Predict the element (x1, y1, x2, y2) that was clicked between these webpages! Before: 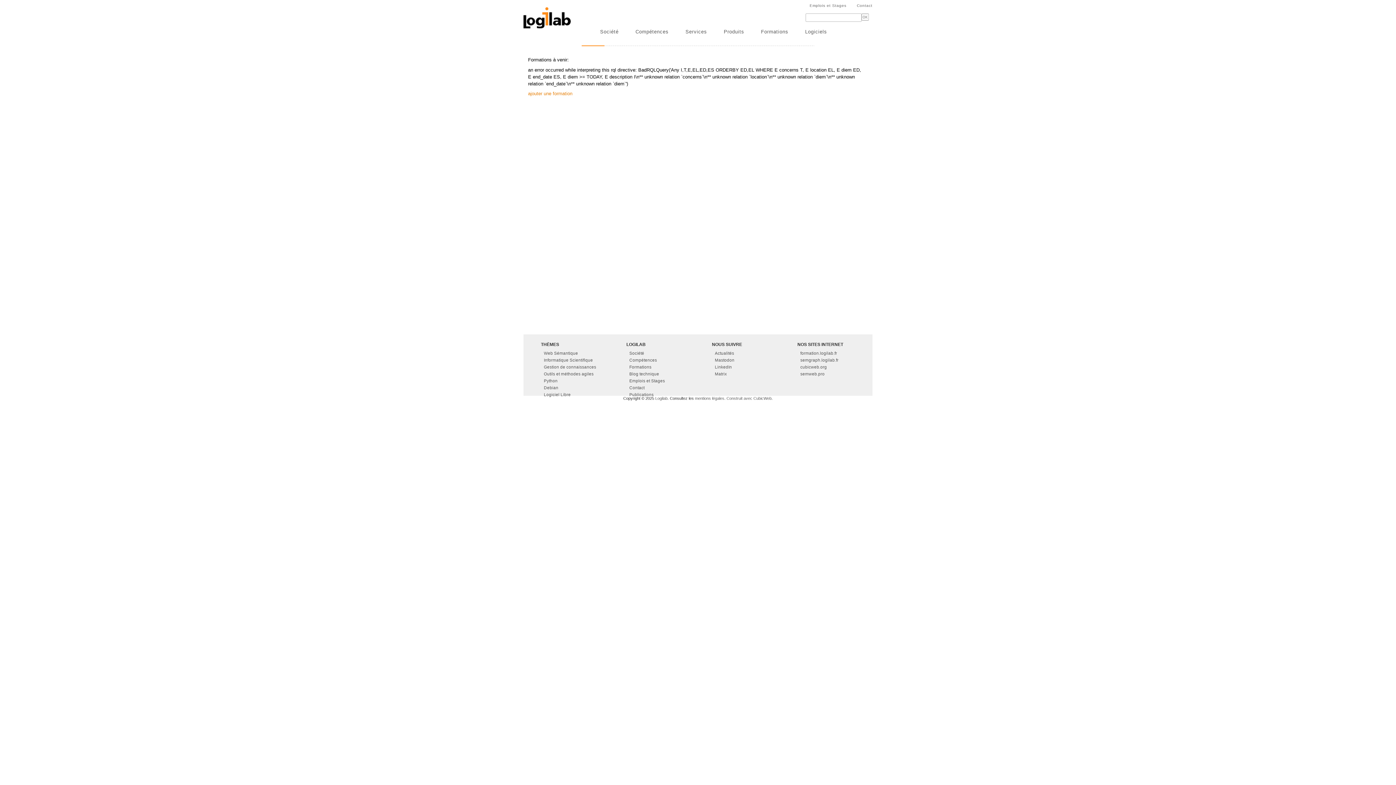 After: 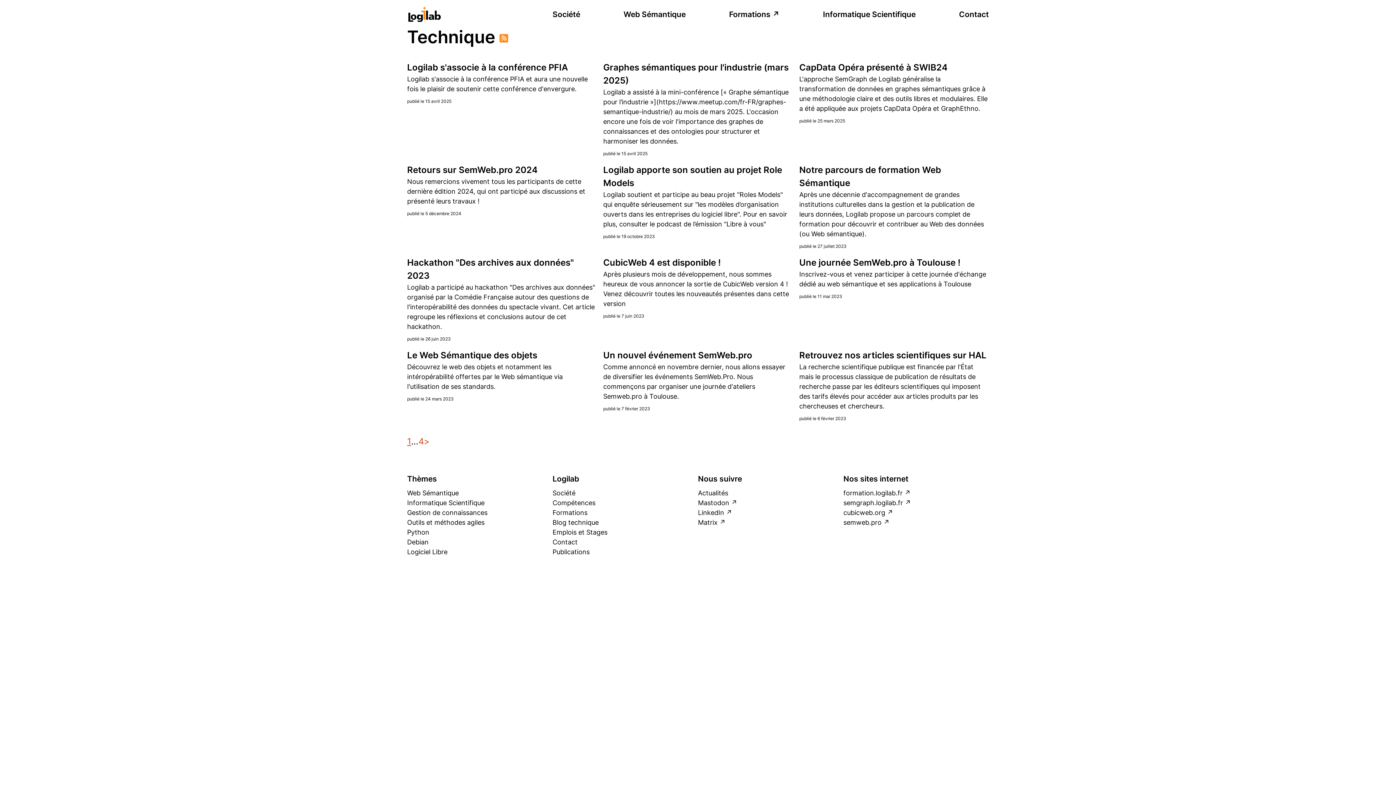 Action: label: Blog technique bbox: (629, 371, 659, 376)